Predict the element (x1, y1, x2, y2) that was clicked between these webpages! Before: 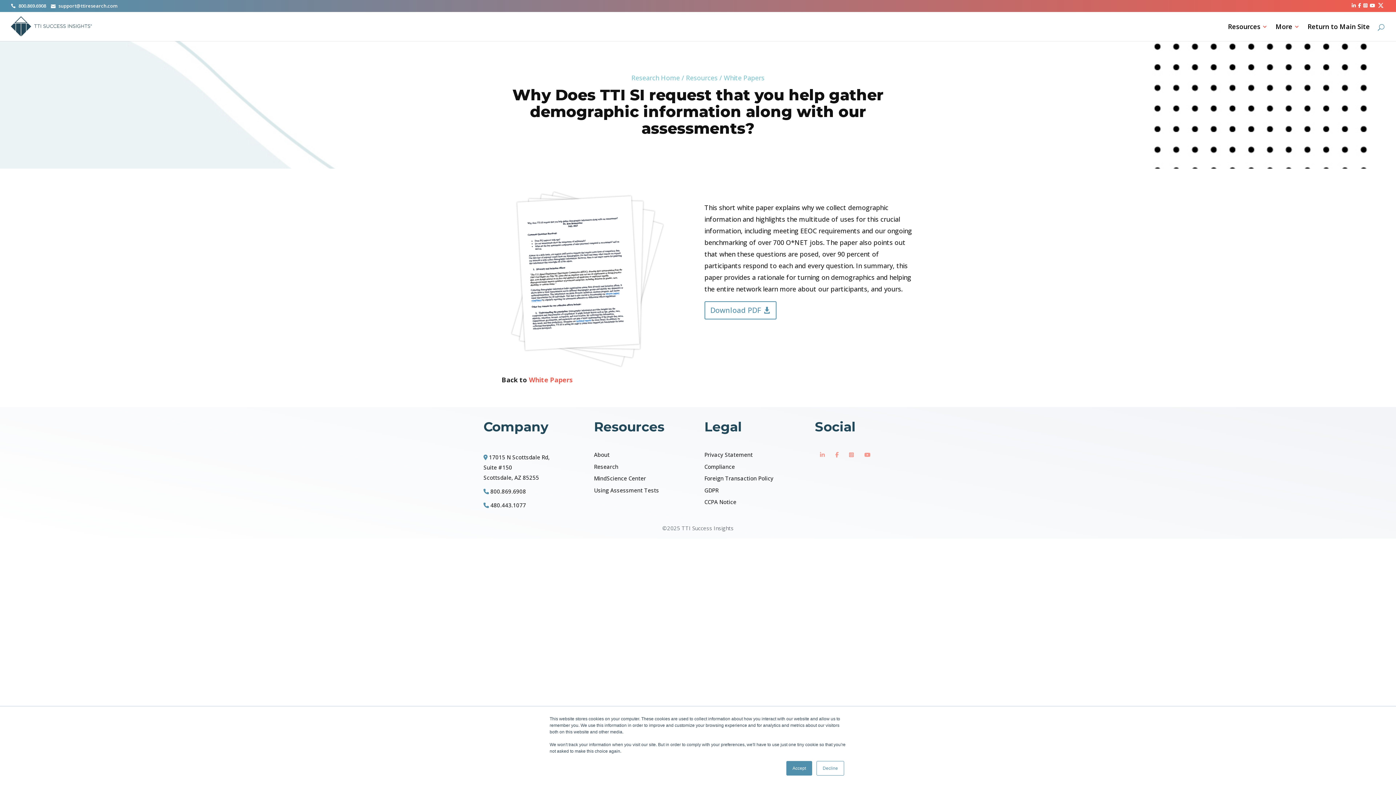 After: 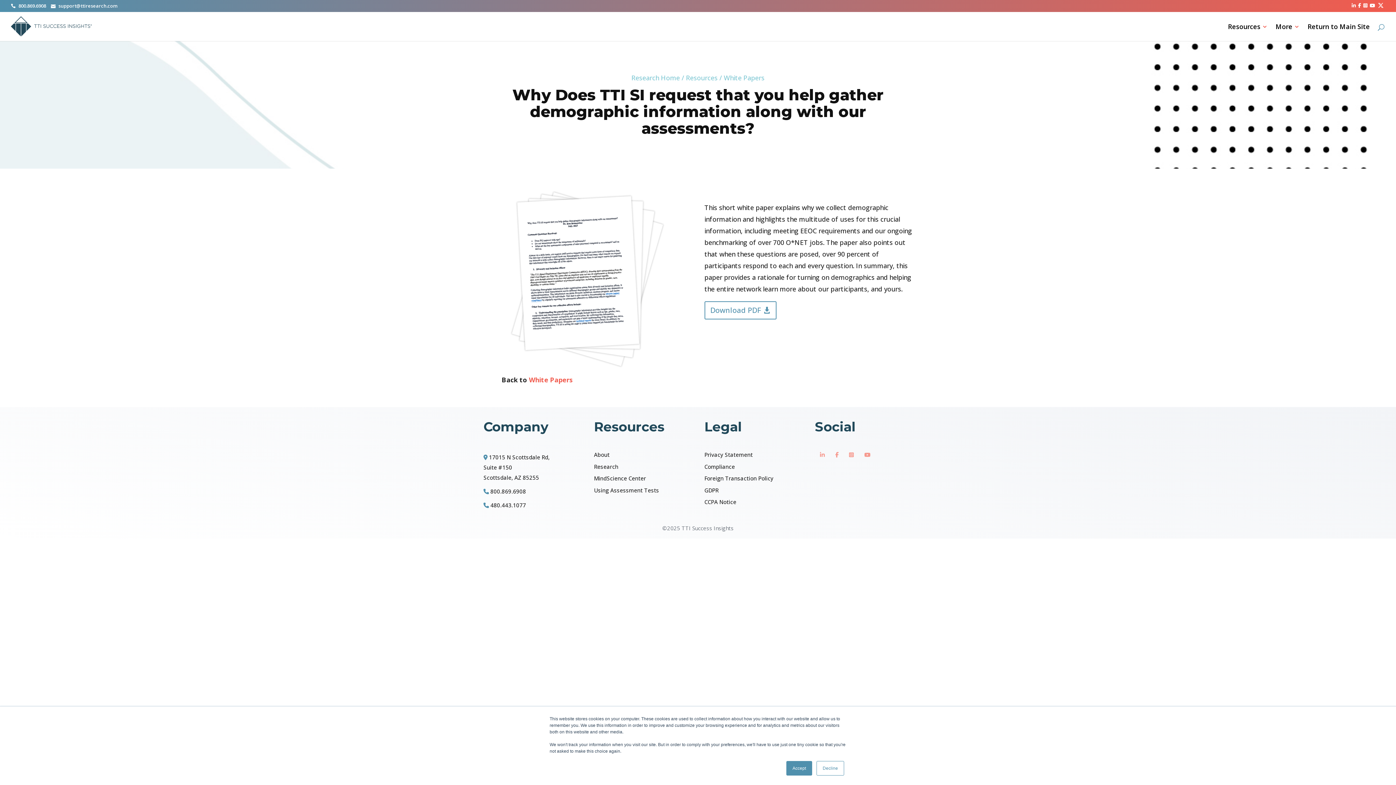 Action: label: Follow on Youtube bbox: (892, 450, 897, 457)